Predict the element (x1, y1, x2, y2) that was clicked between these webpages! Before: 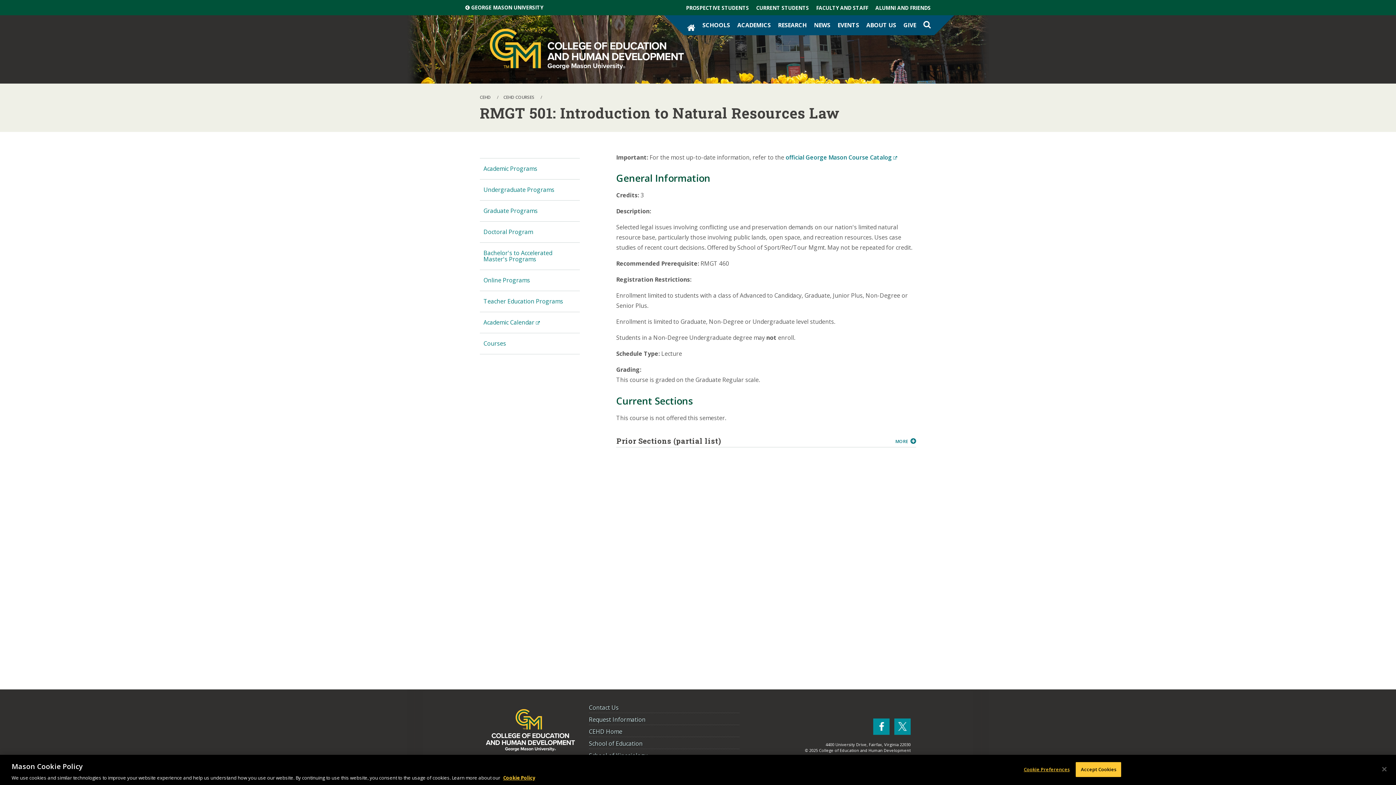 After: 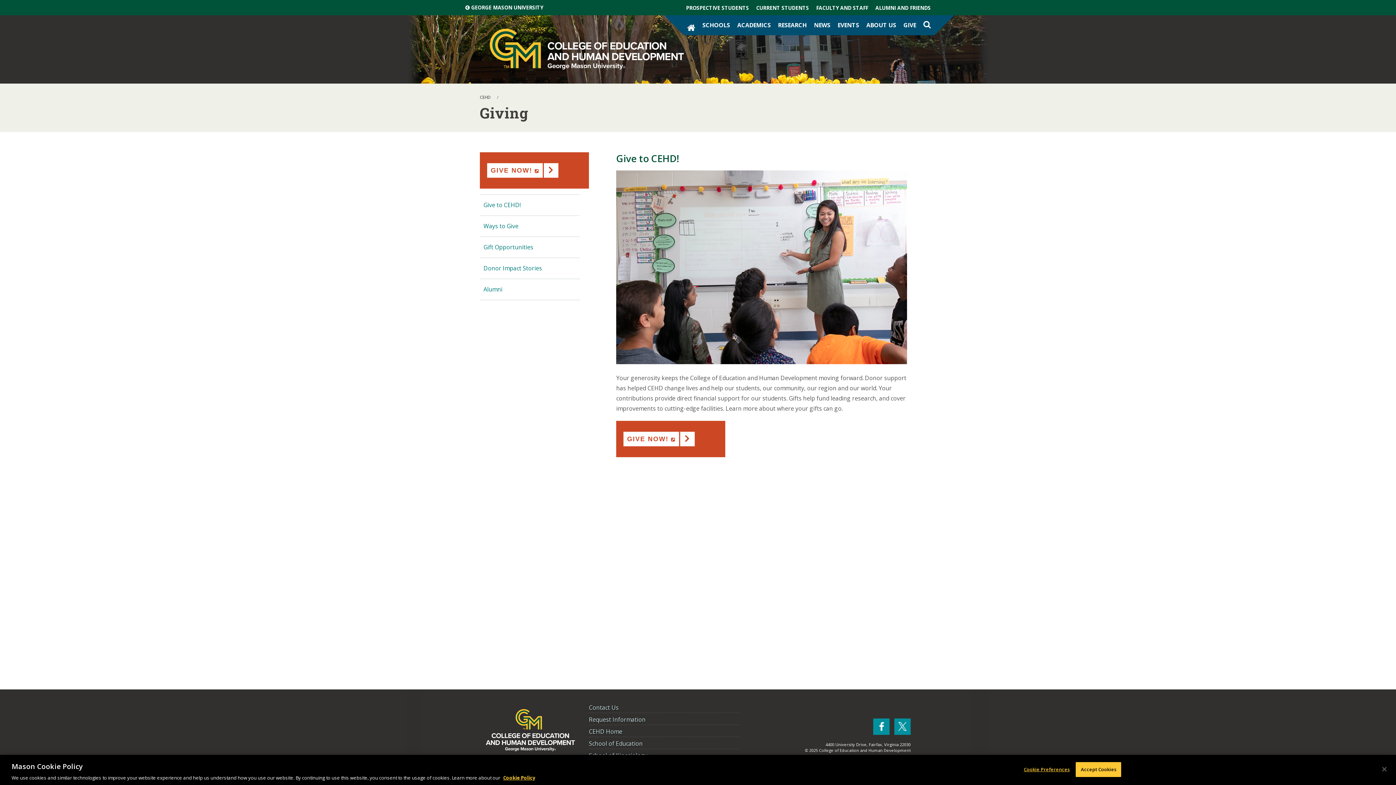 Action: bbox: (900, 17, 920, 32) label: GIVE